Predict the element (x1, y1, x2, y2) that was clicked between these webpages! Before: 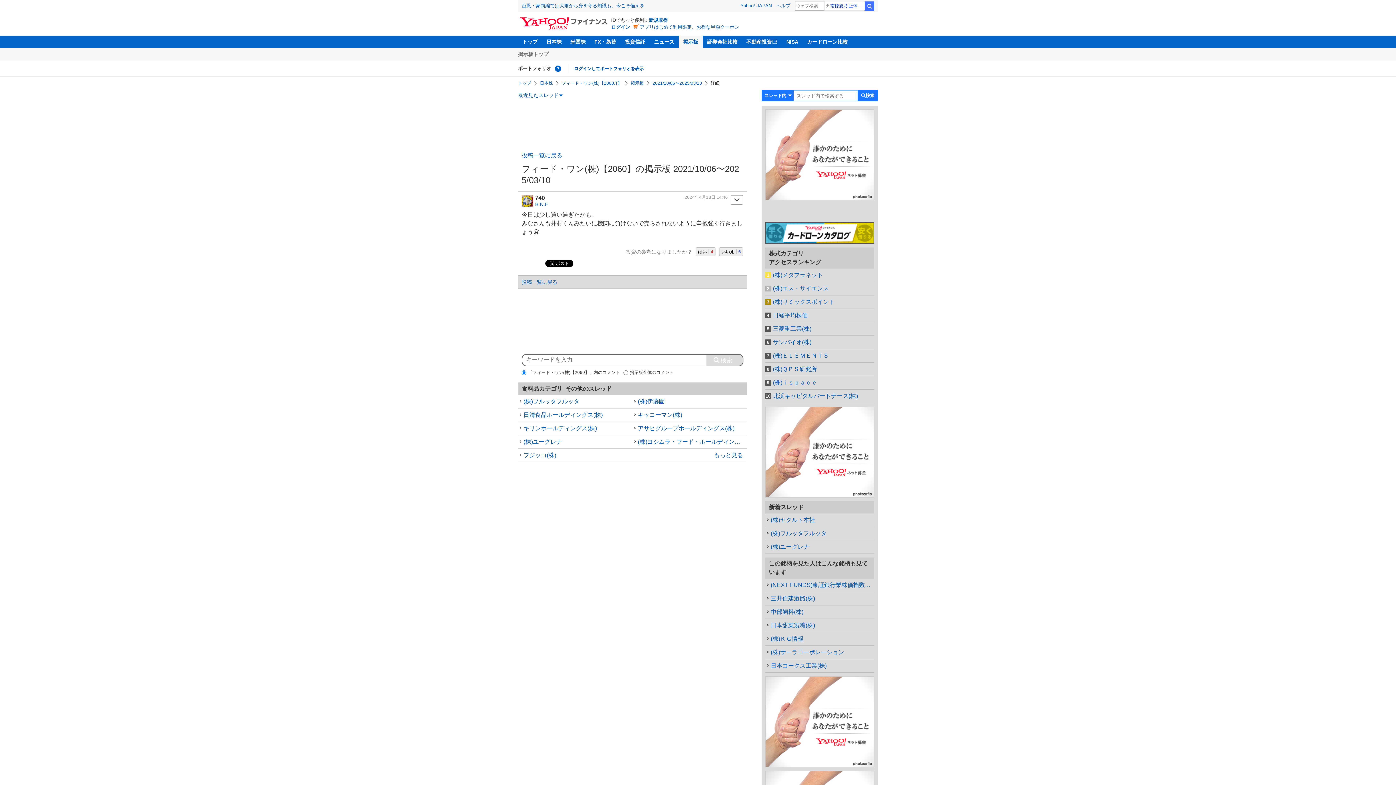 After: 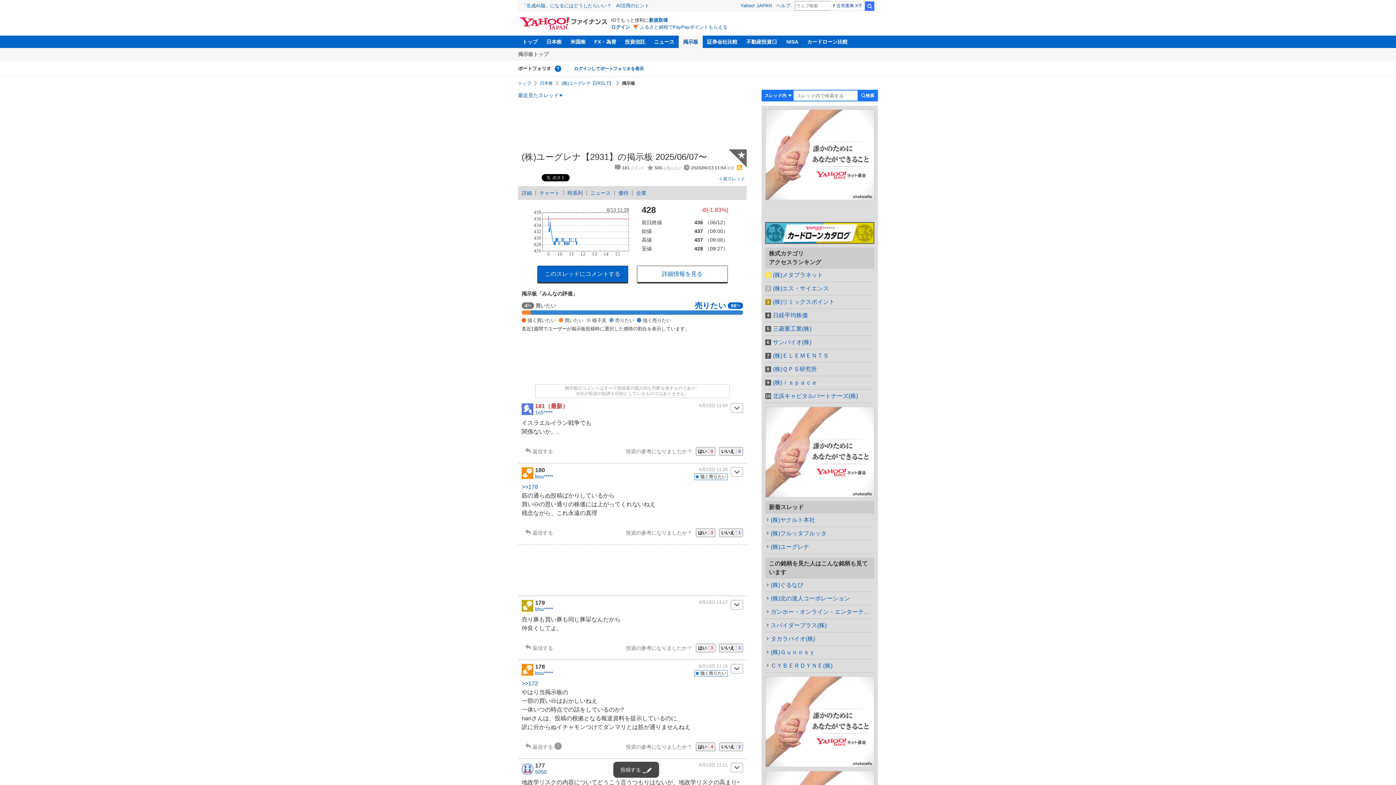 Action: bbox: (765, 543, 874, 556) label: (株)ユーグレナ